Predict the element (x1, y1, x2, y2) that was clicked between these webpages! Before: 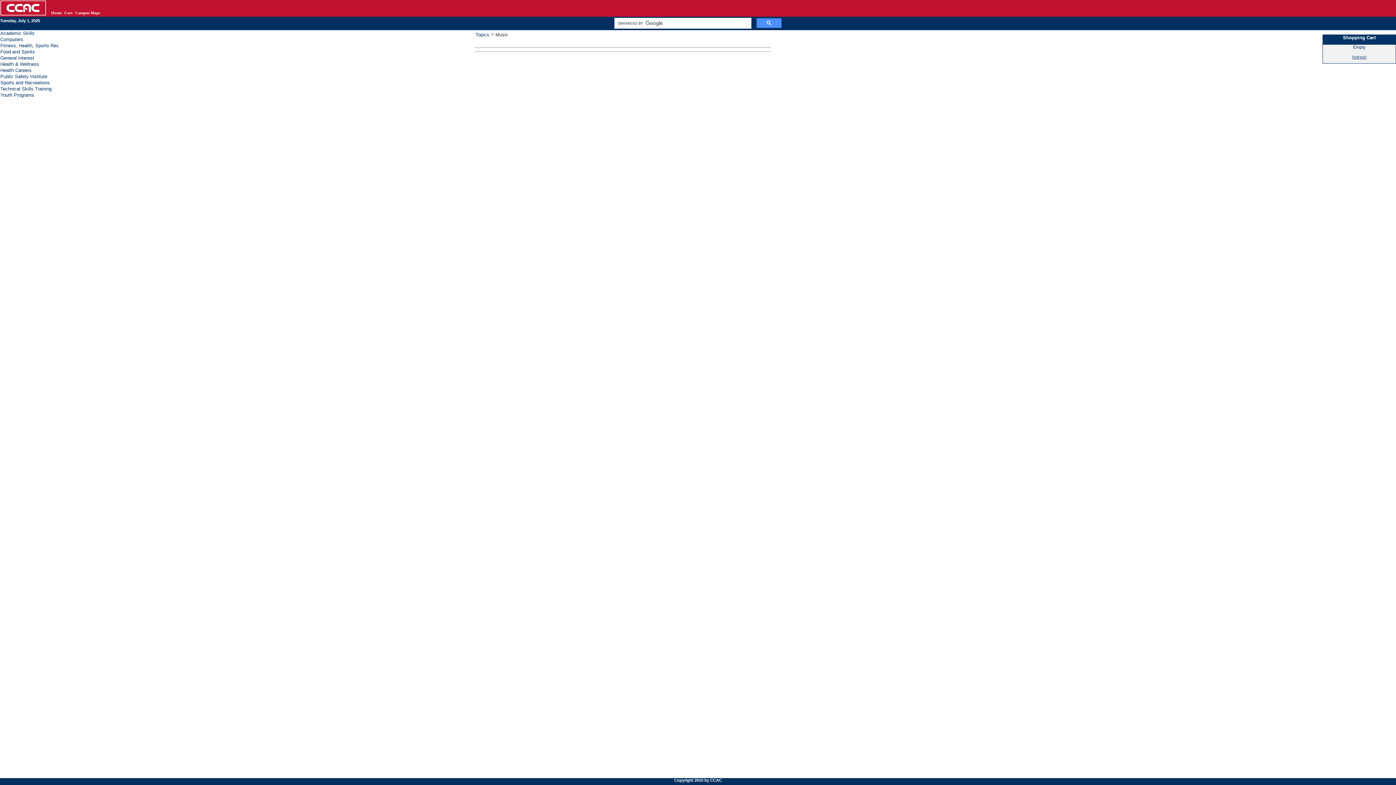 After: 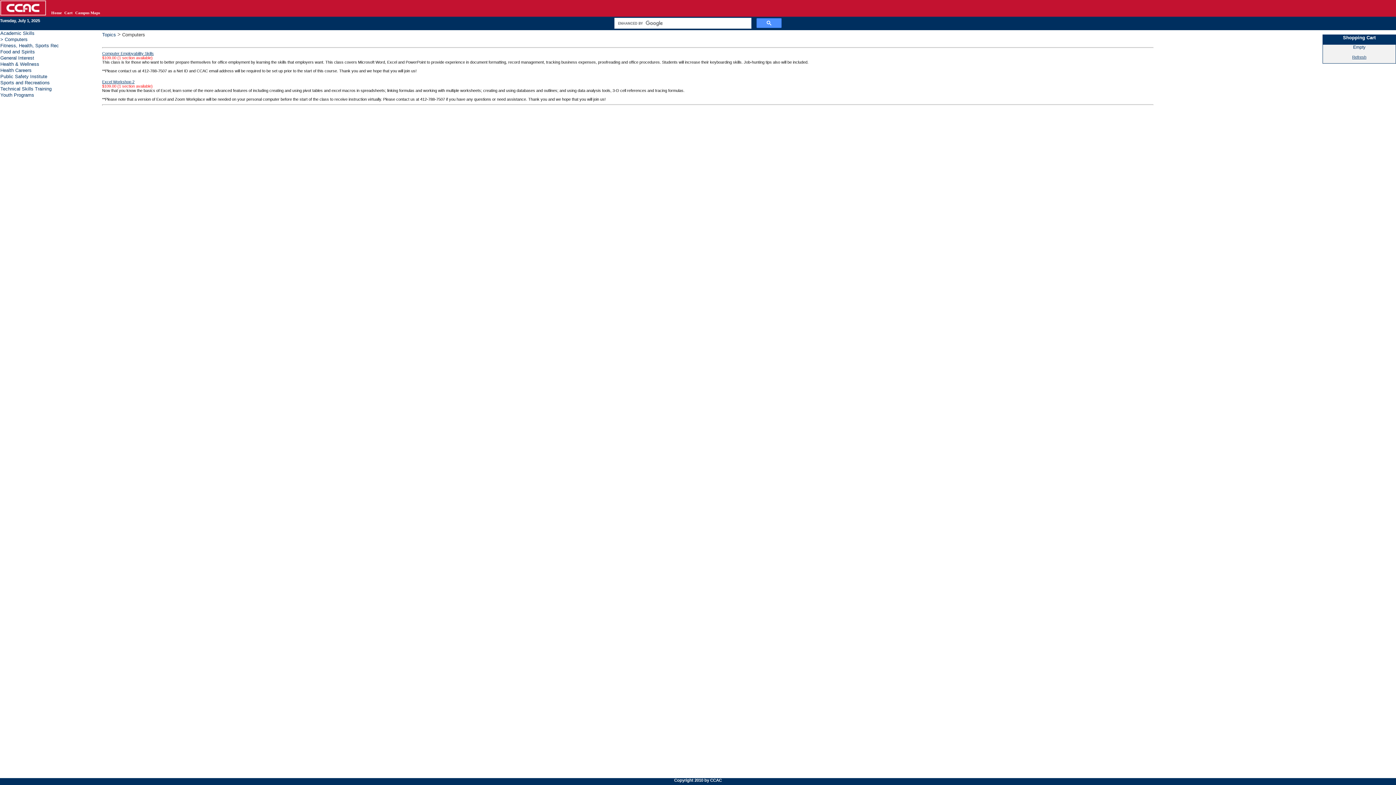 Action: bbox: (0, 36, 23, 42) label: Computers